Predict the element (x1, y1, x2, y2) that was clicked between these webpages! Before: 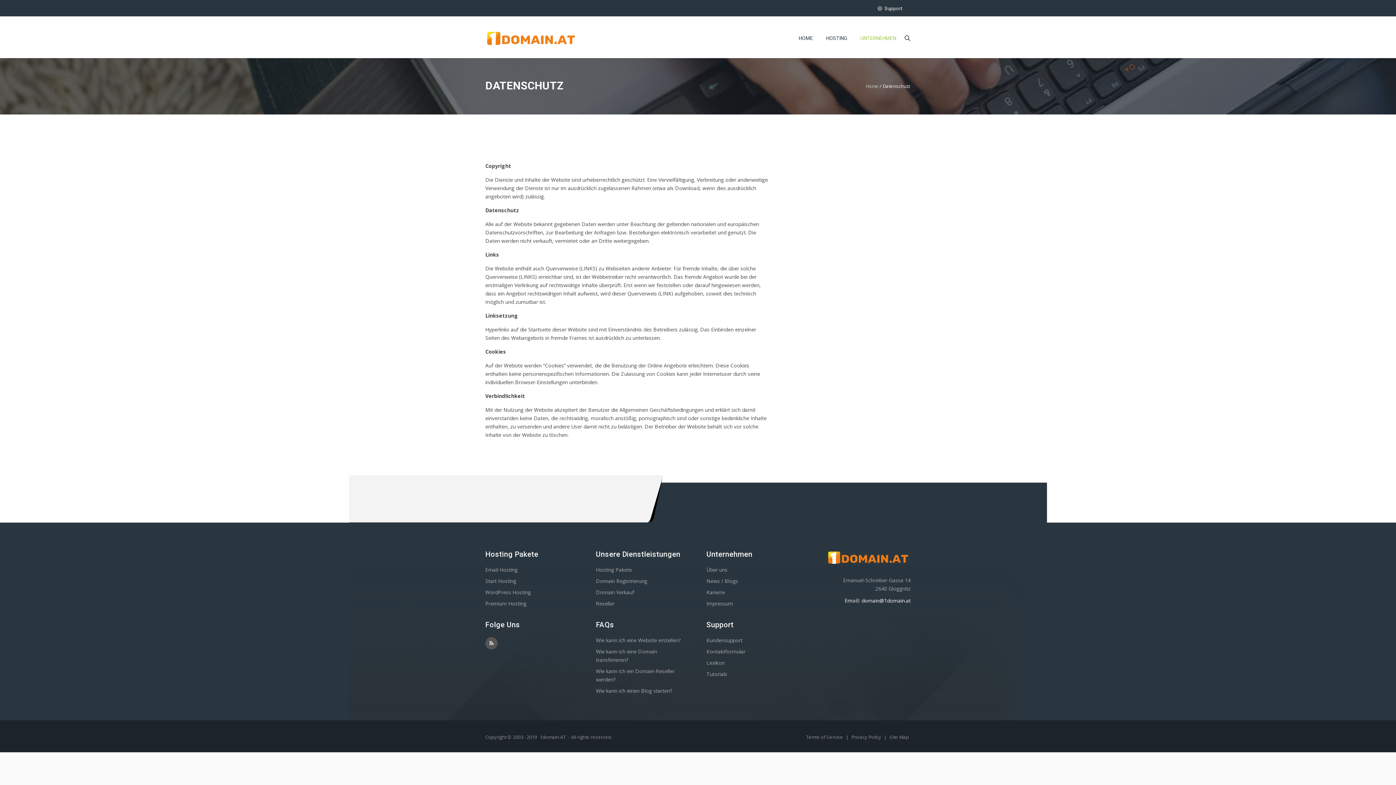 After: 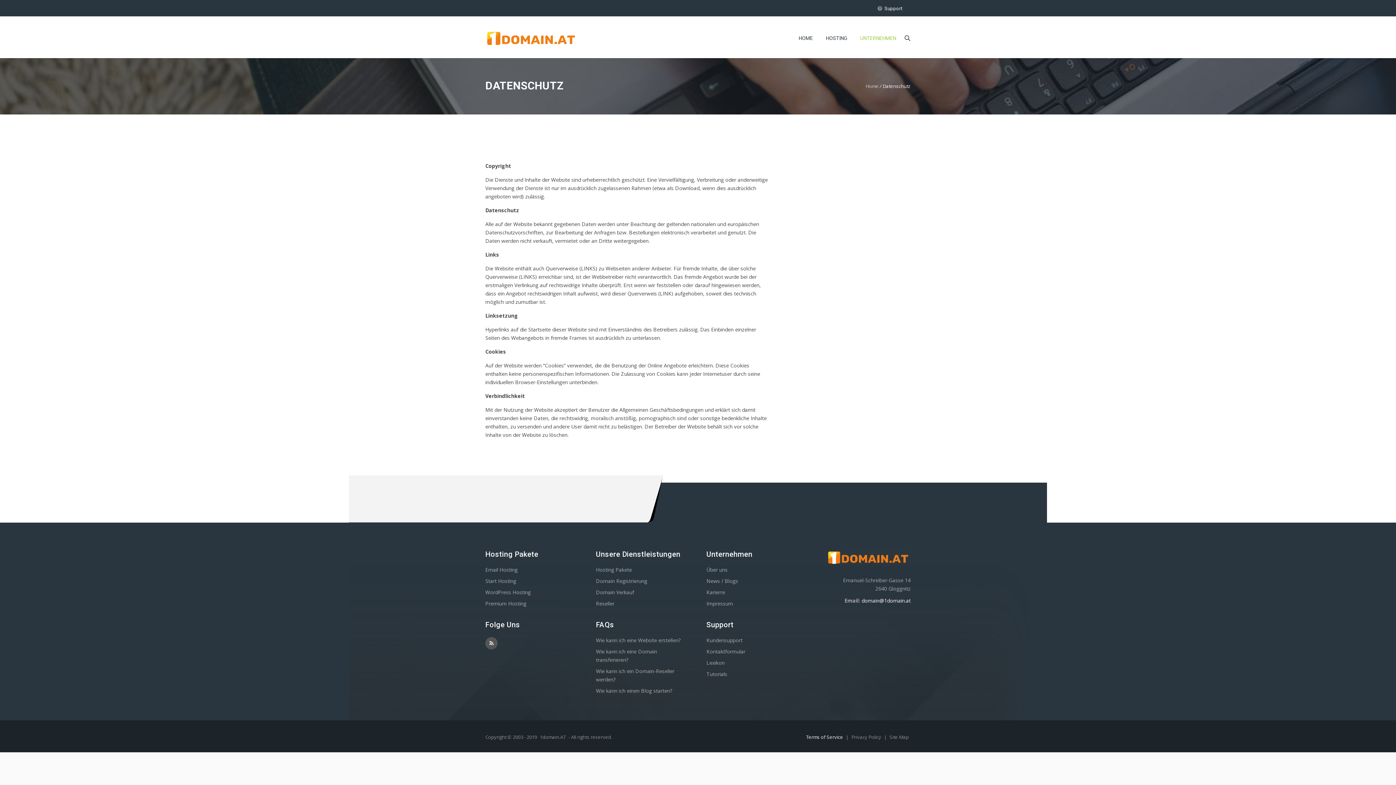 Action: label: Terms of Service  bbox: (804, 734, 846, 740)